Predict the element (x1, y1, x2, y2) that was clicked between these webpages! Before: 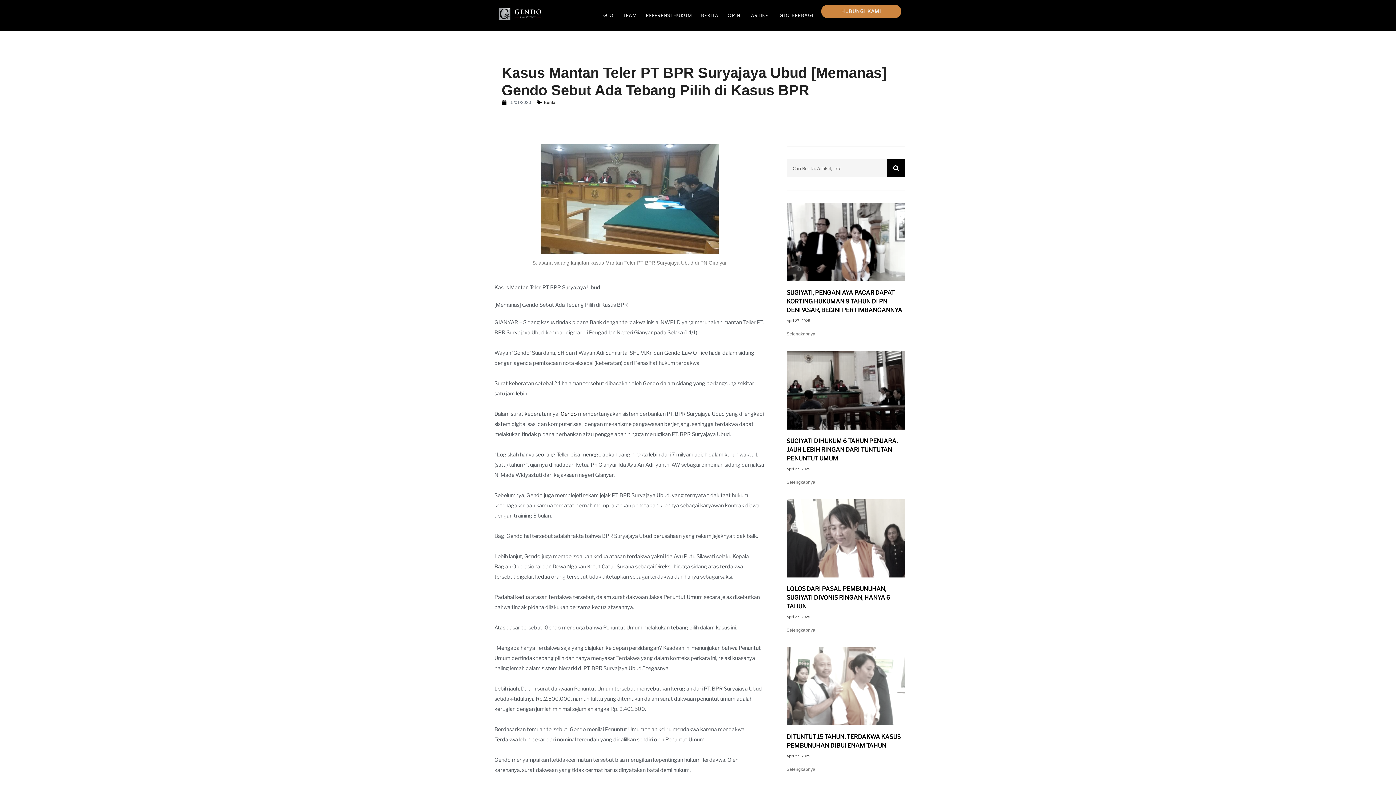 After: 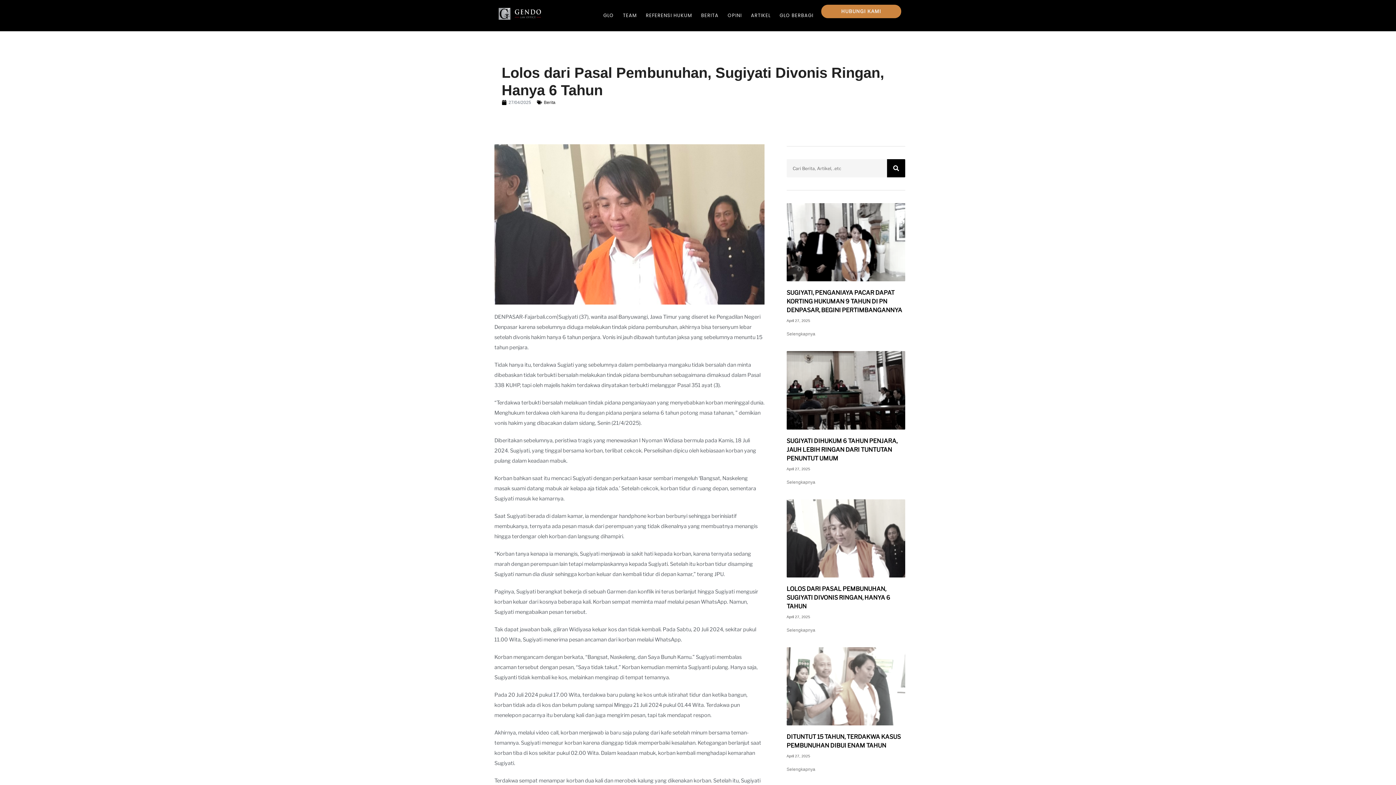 Action: label: LOLOS DARI PASAL PEMBUNUHAN, SUGIYATI DIVONIS RINGAN, HANYA 6 TAHUN bbox: (786, 585, 890, 610)